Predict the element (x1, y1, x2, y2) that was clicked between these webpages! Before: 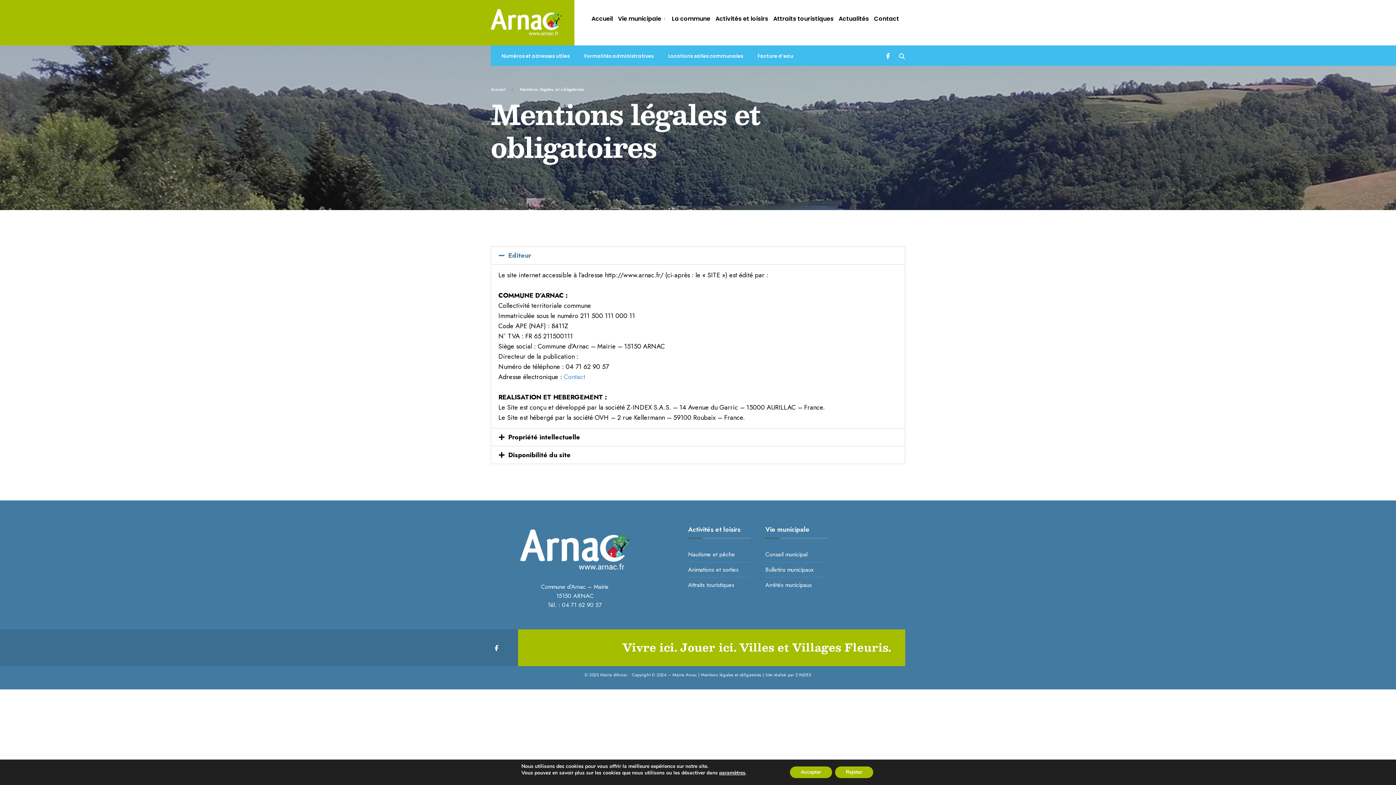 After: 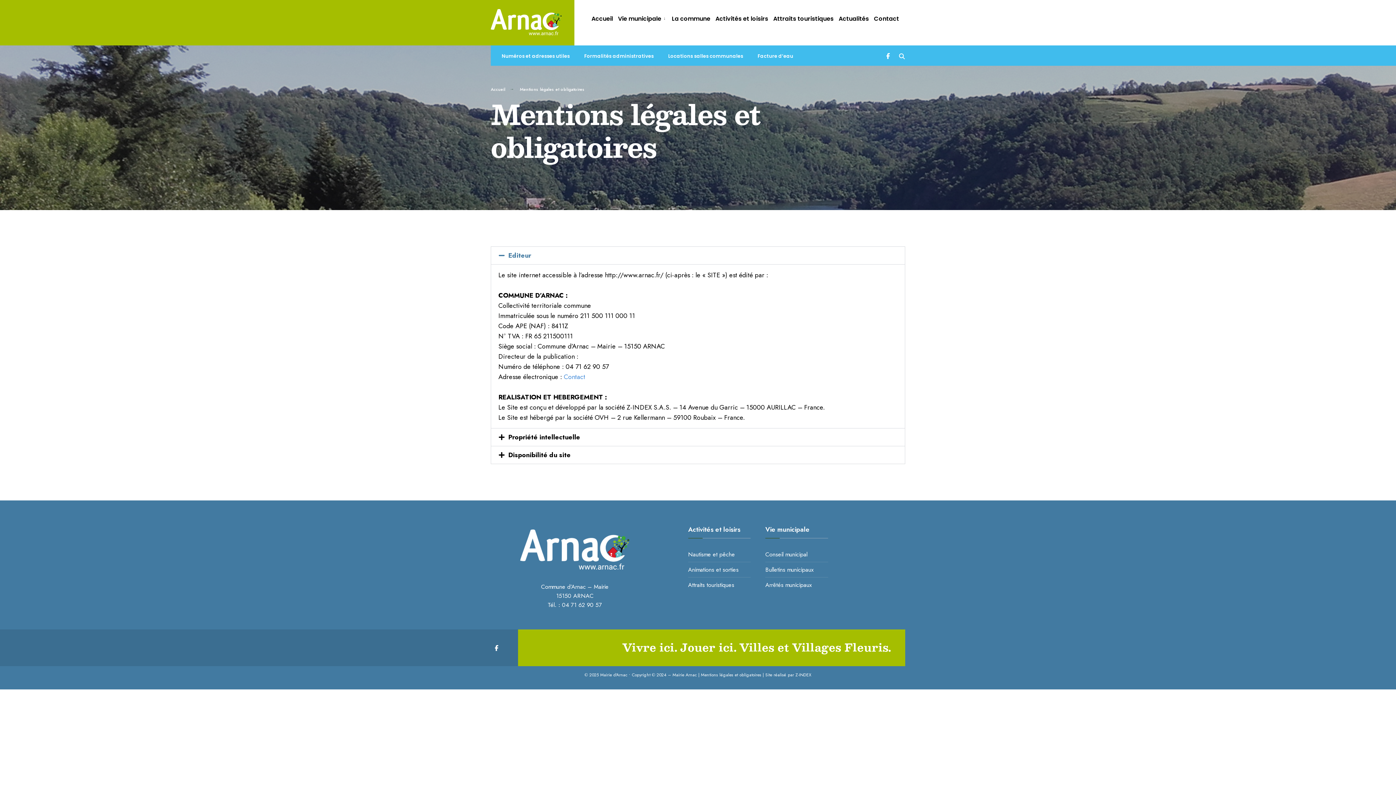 Action: label: Rejeter bbox: (835, 766, 873, 778)